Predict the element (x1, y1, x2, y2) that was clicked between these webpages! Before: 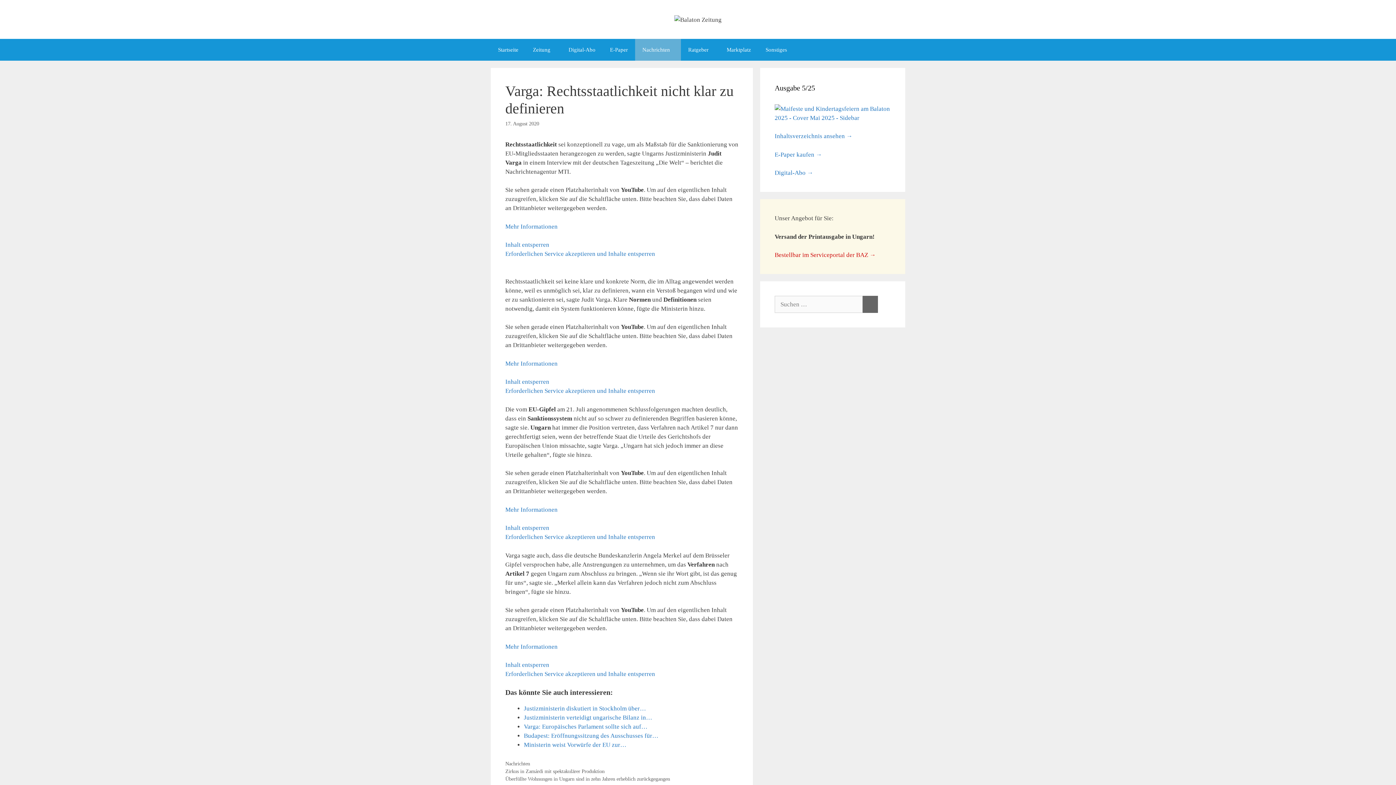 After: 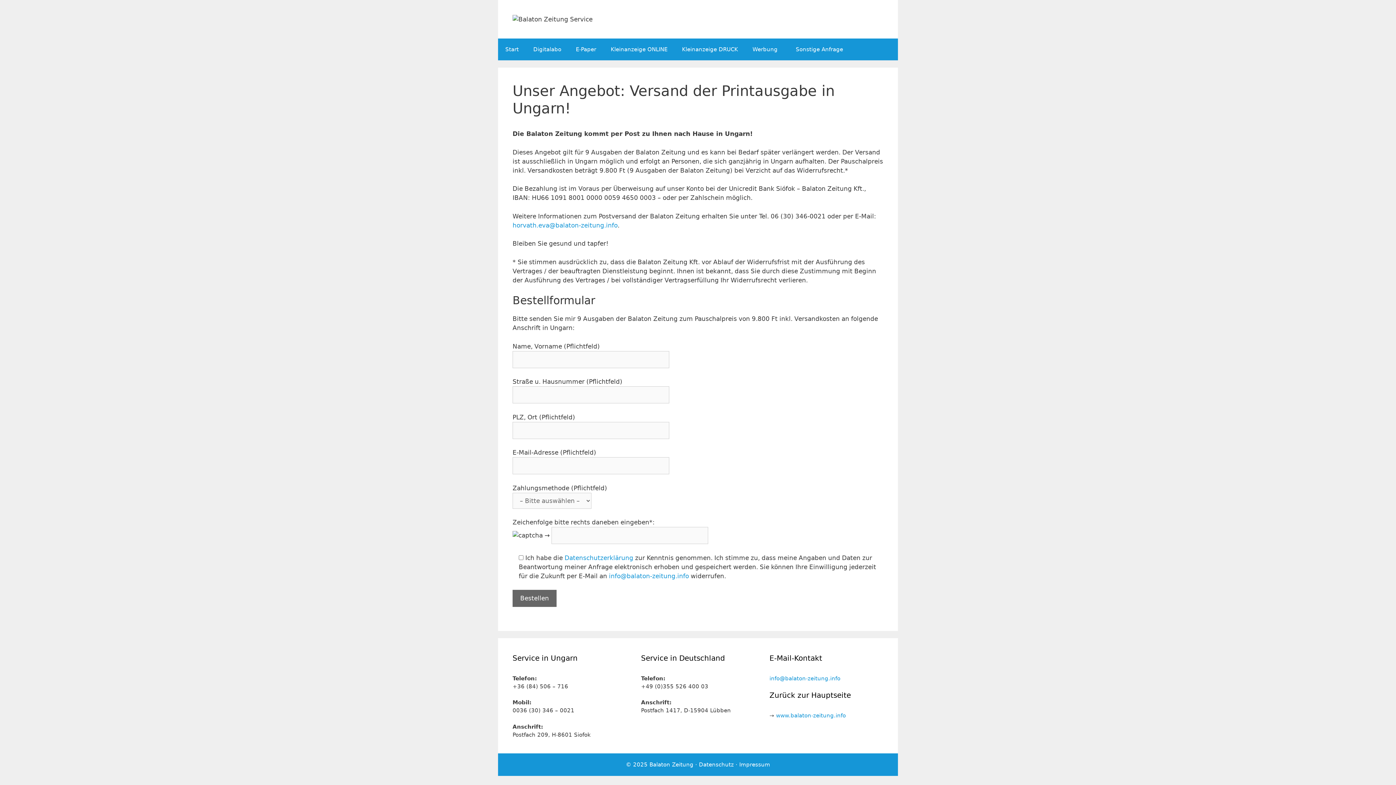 Action: label: Bestellbar im Serviceportal der BAZ → bbox: (774, 251, 876, 258)